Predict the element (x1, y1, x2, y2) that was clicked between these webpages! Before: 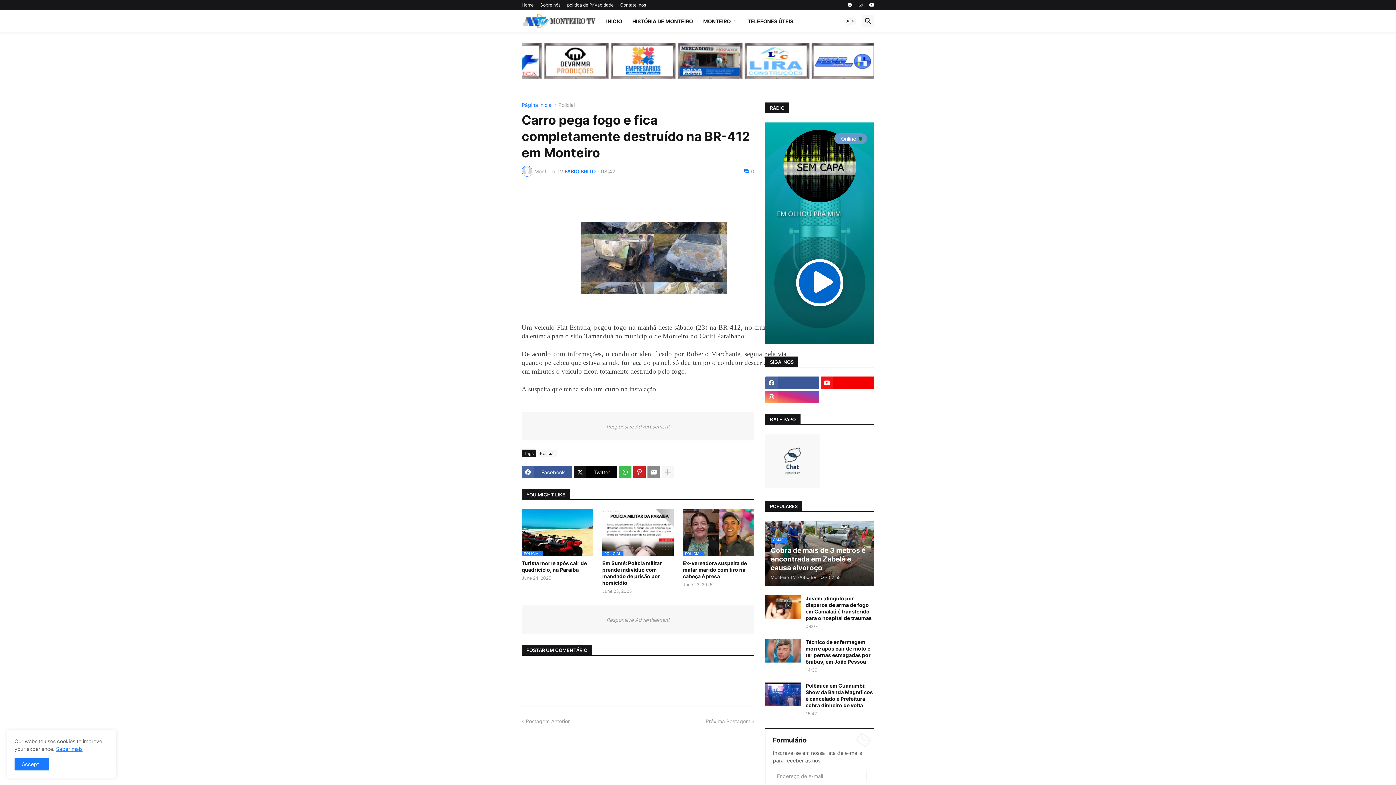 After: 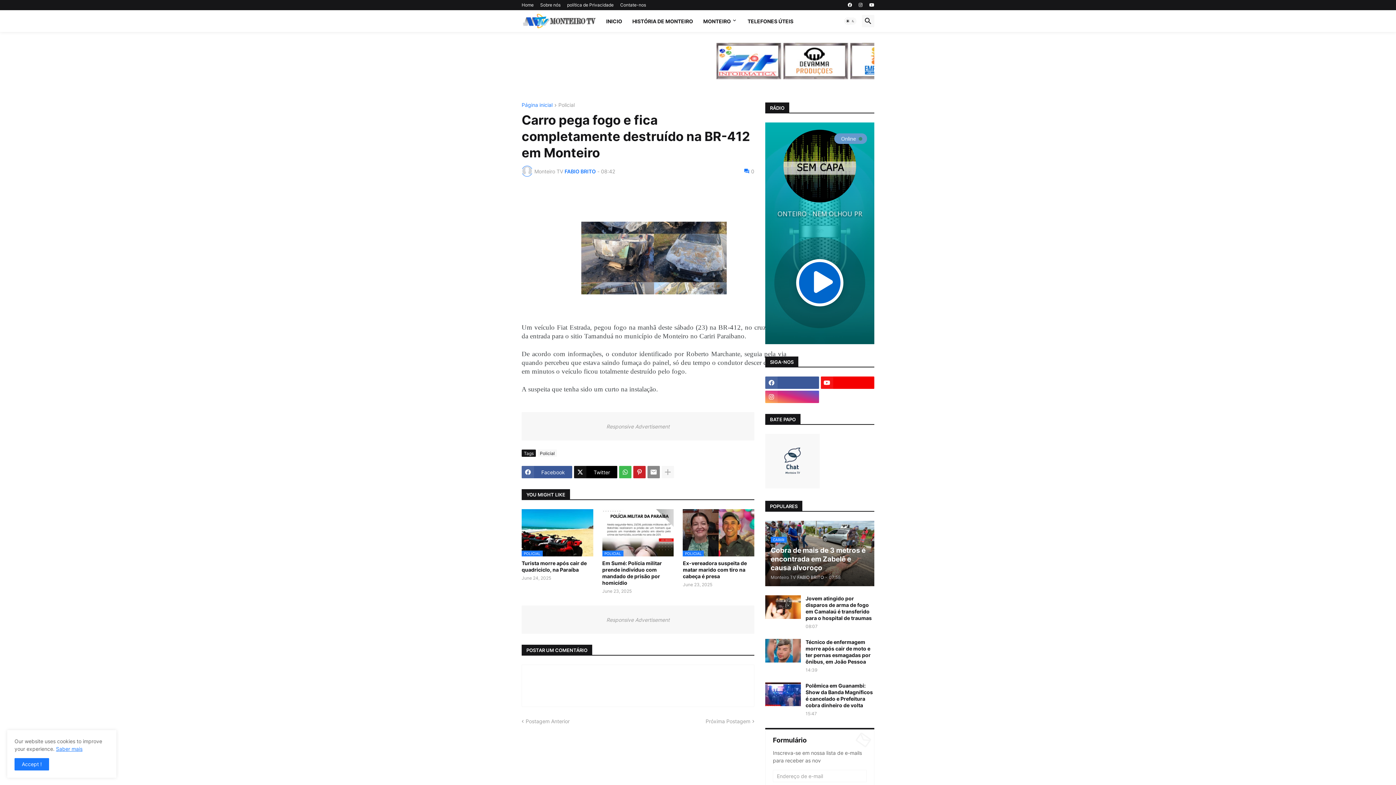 Action: label: Saber mais bbox: (56, 746, 82, 752)